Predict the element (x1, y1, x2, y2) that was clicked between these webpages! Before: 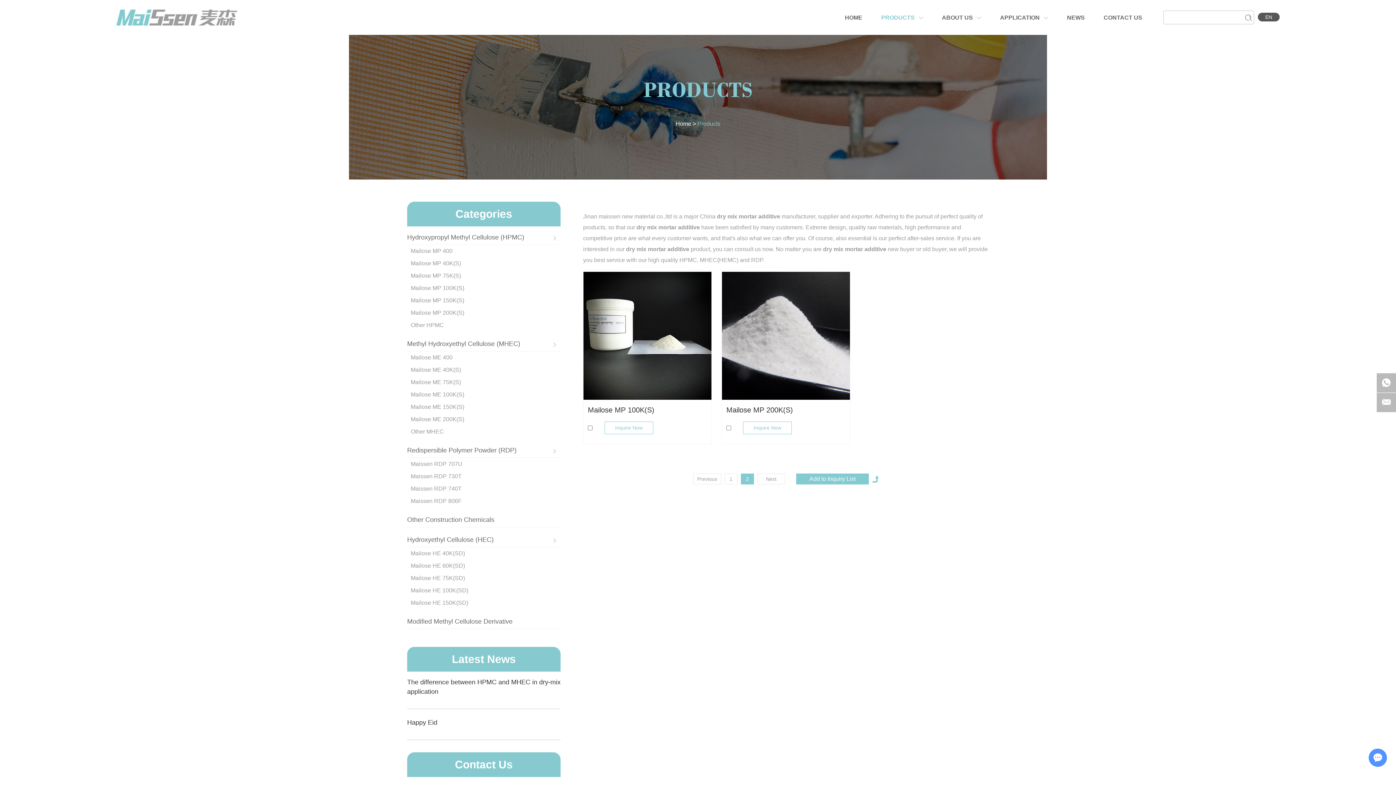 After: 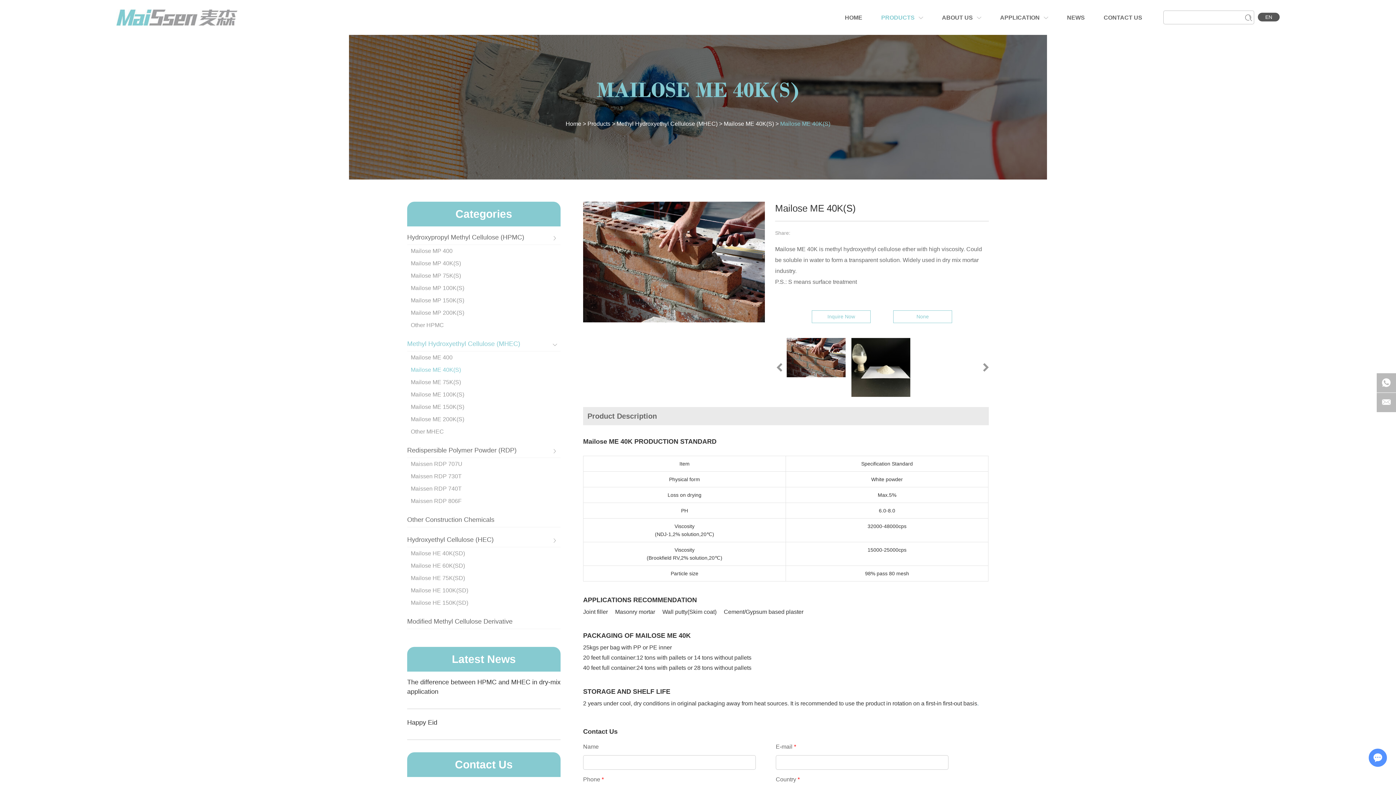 Action: bbox: (410, 364, 557, 376) label: Mailose ME 40K(S)